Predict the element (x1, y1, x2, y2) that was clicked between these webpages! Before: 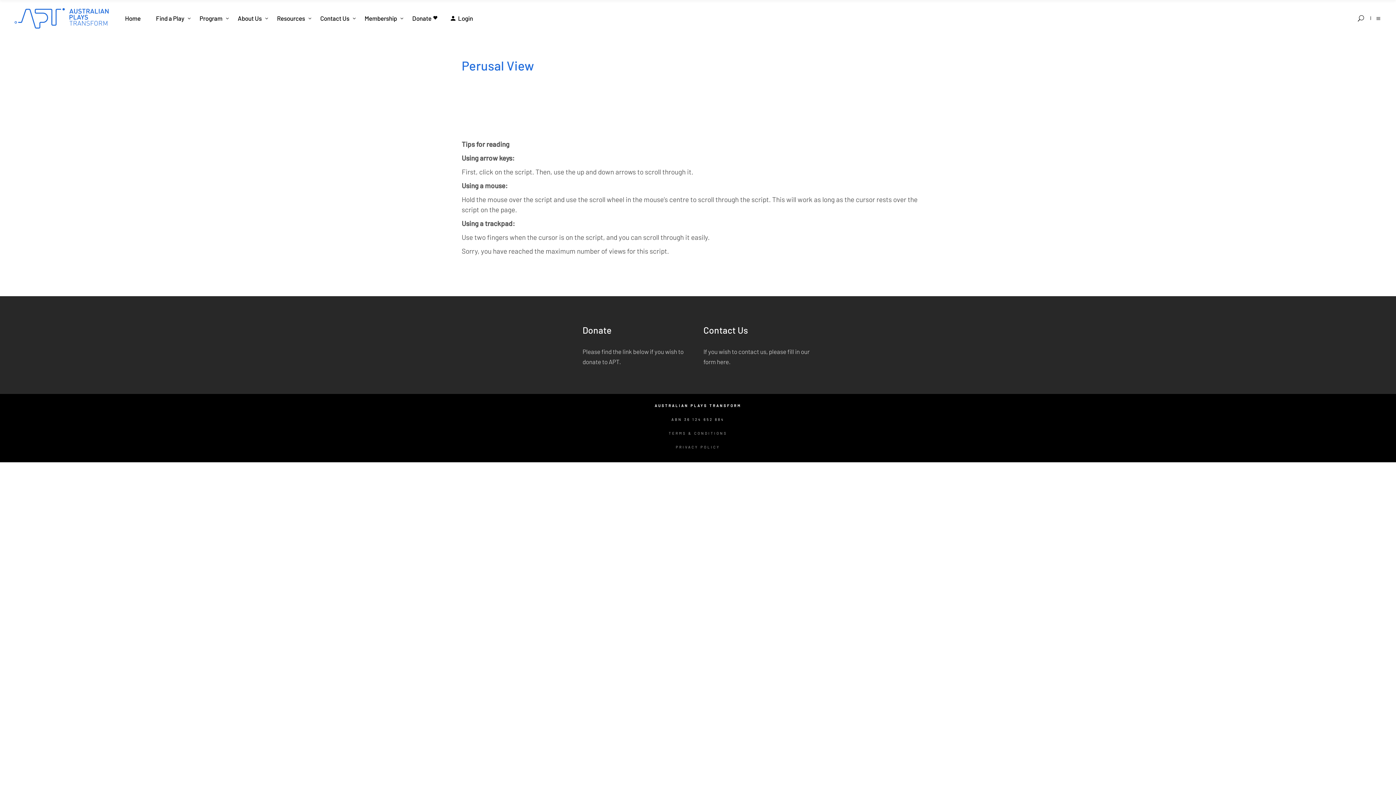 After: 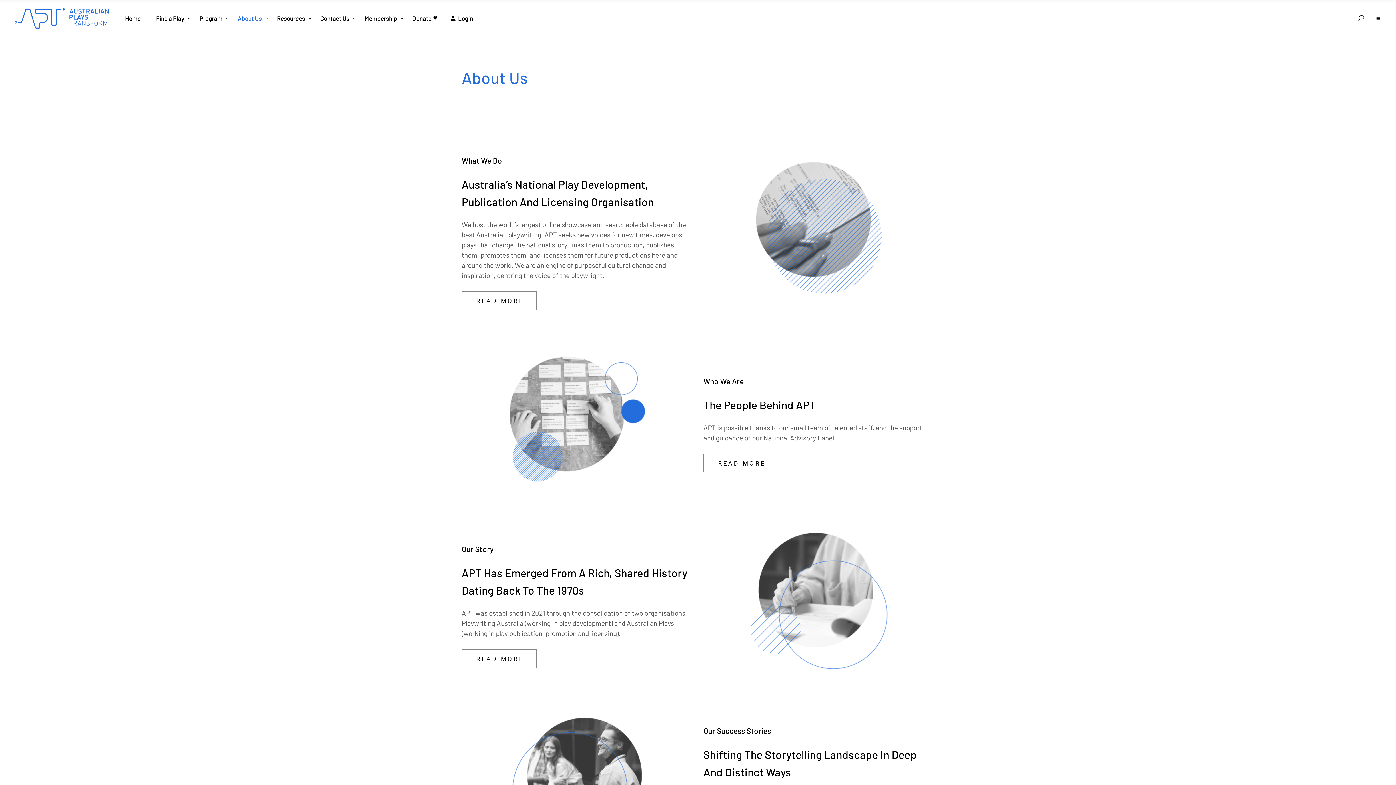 Action: label: About Us bbox: (230, 0, 269, 36)